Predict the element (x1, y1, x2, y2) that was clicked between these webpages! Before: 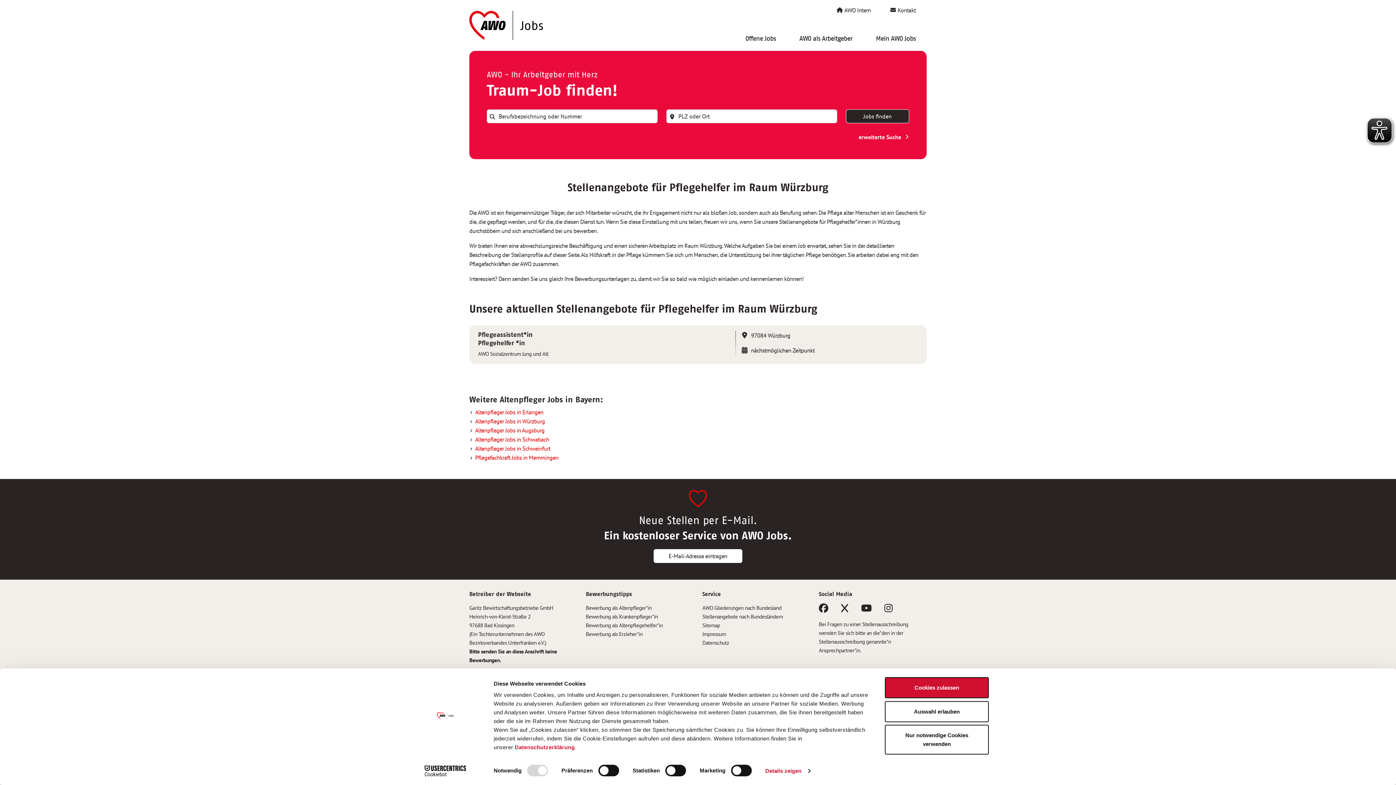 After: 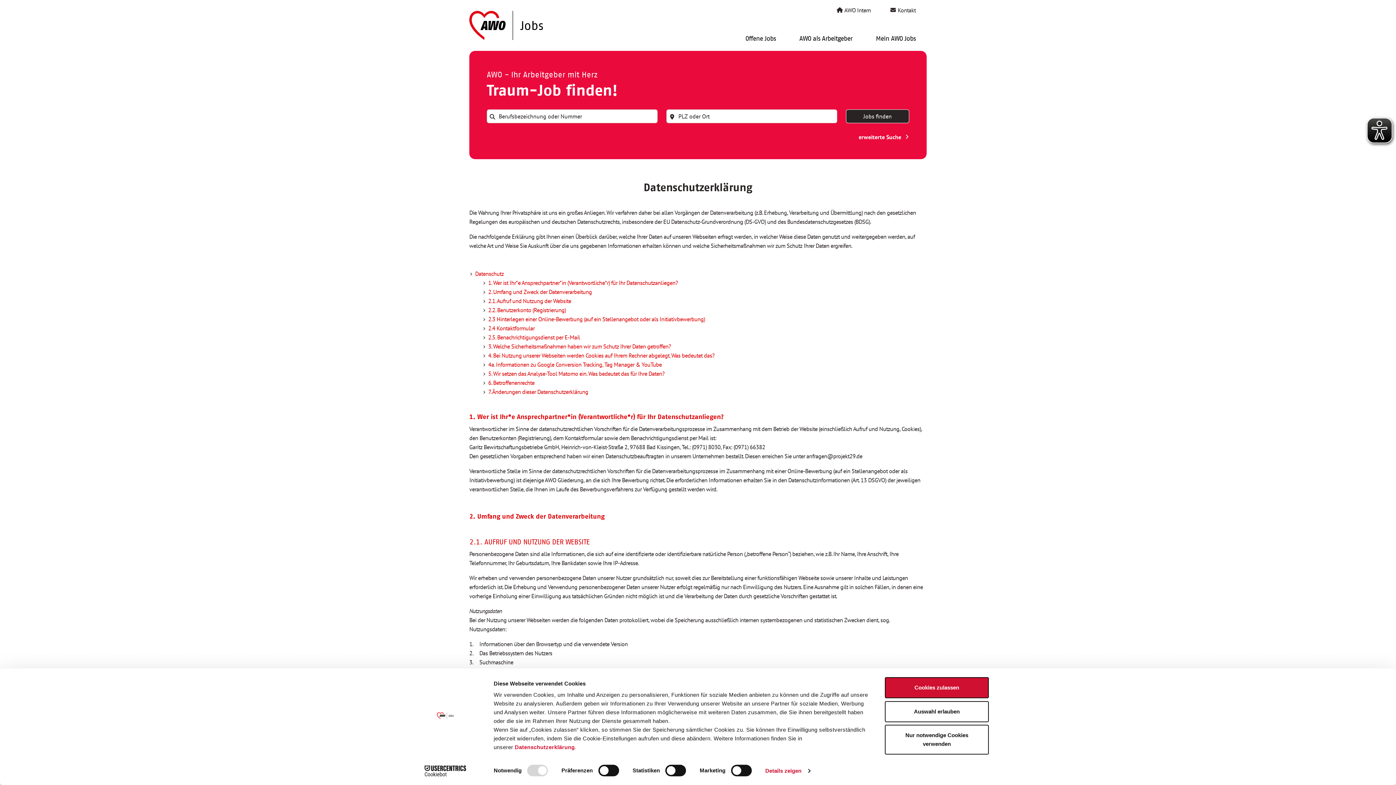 Action: bbox: (702, 639, 729, 646) label: Datenschutz